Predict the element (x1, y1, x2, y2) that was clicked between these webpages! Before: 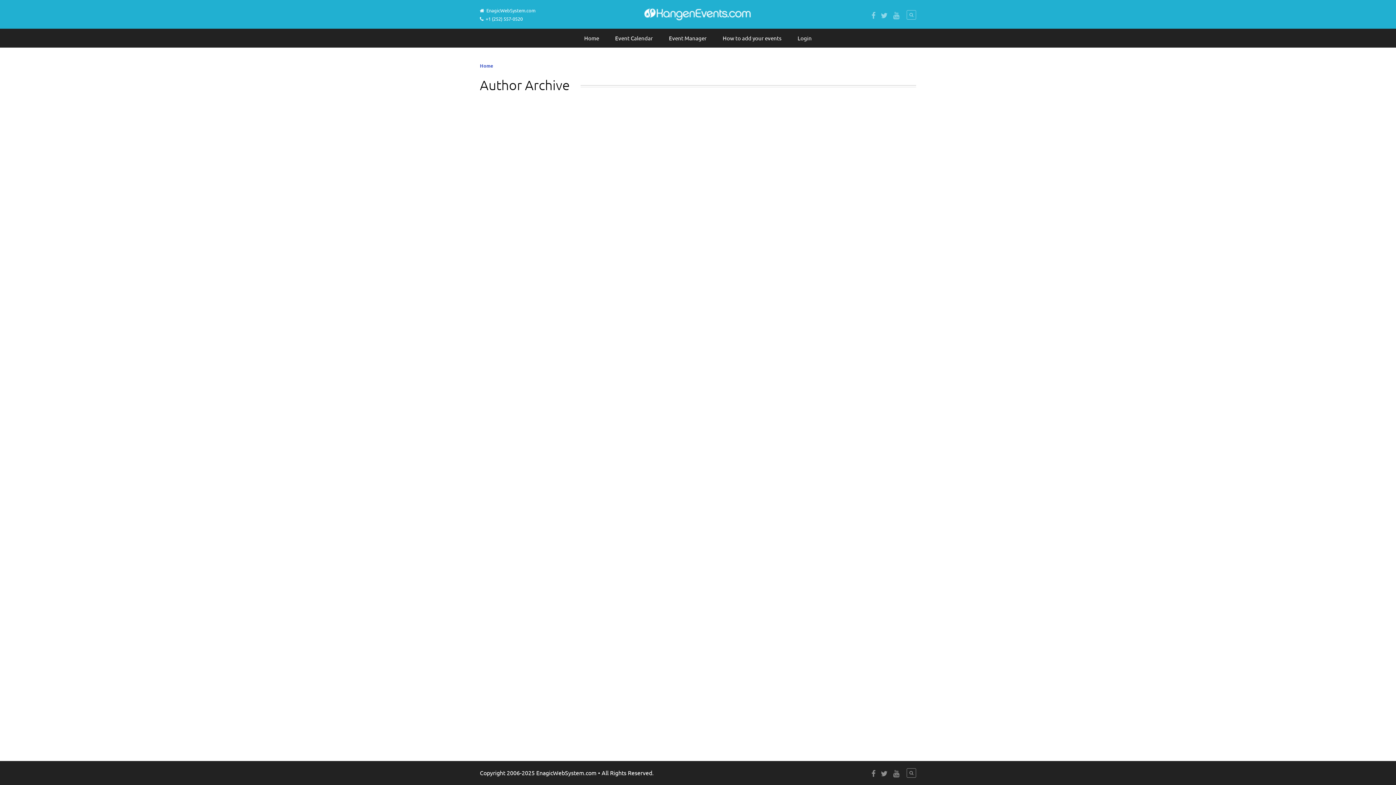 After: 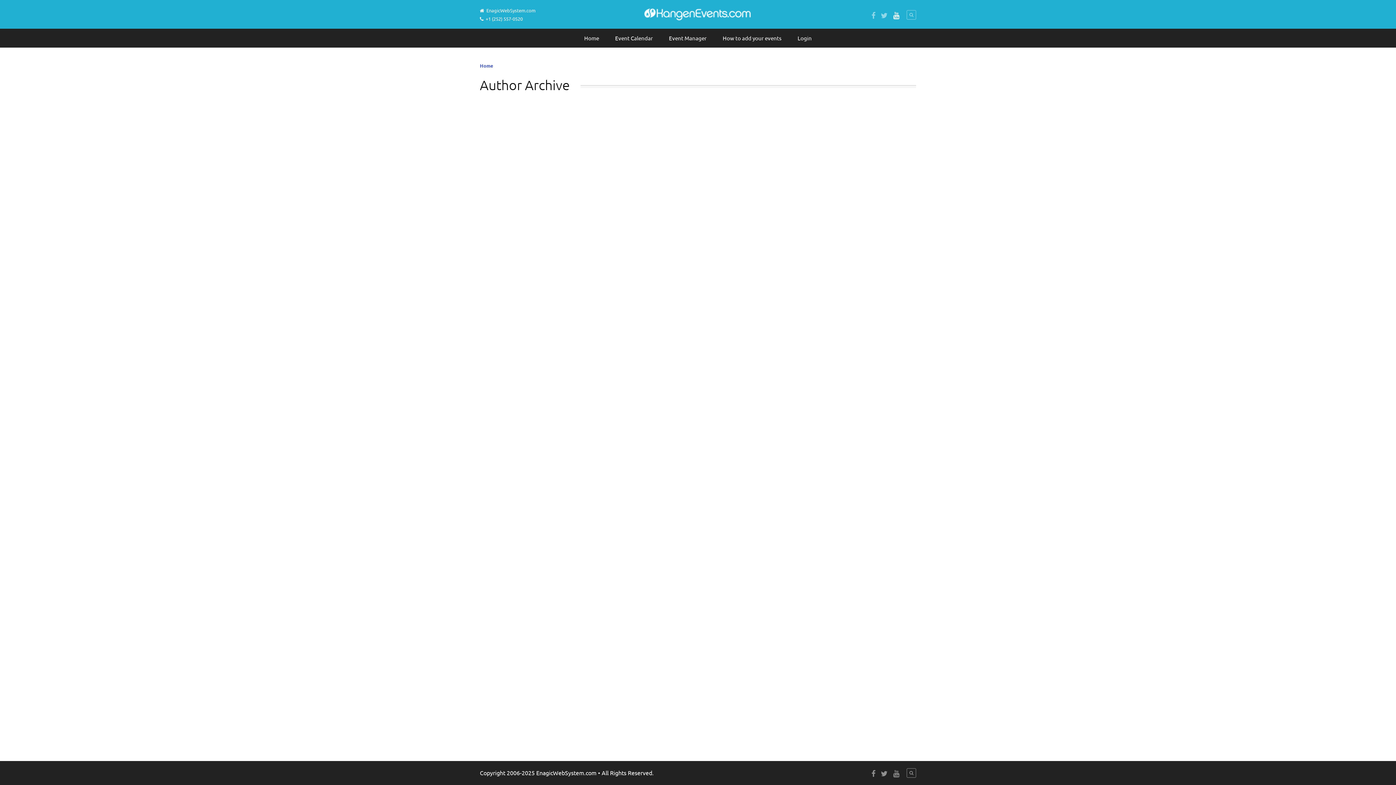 Action: bbox: (893, 10, 899, 19)